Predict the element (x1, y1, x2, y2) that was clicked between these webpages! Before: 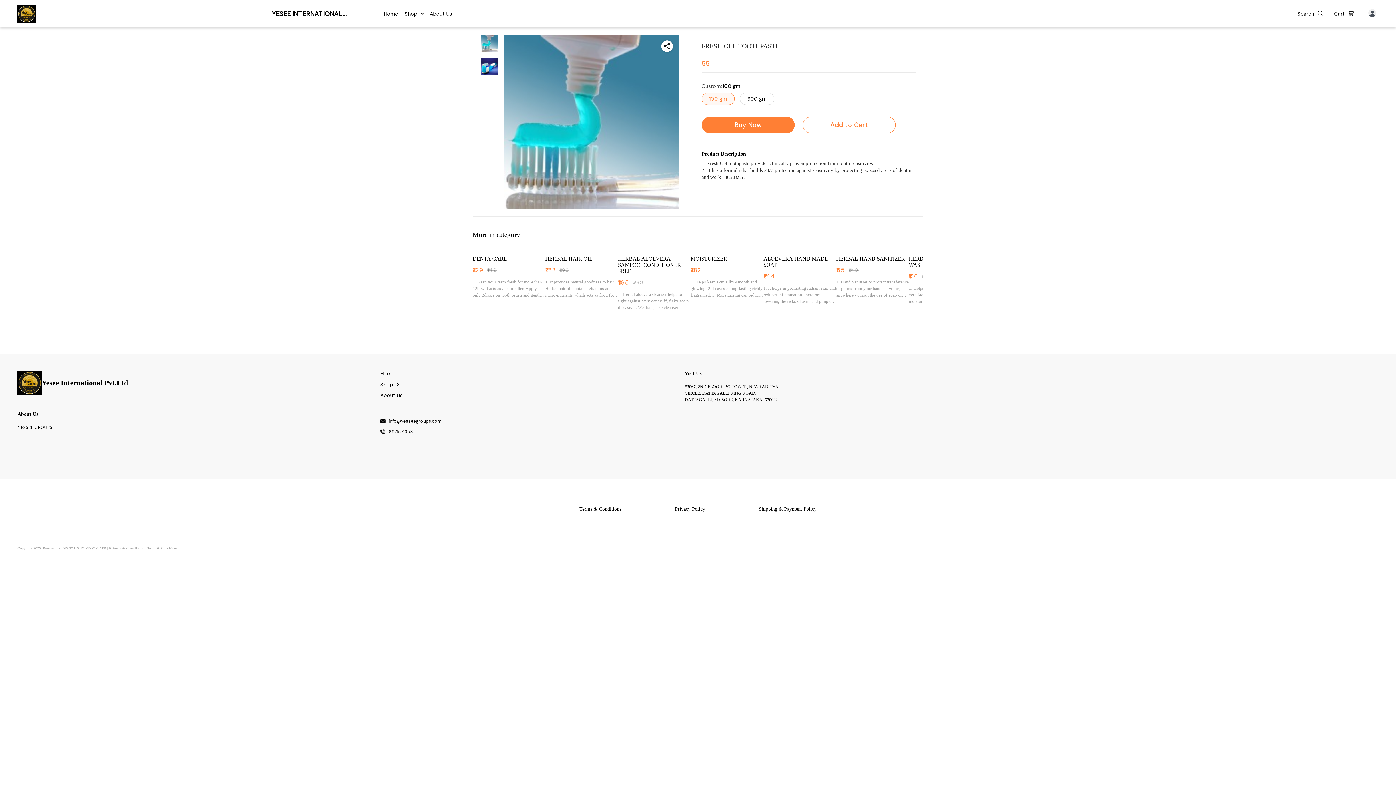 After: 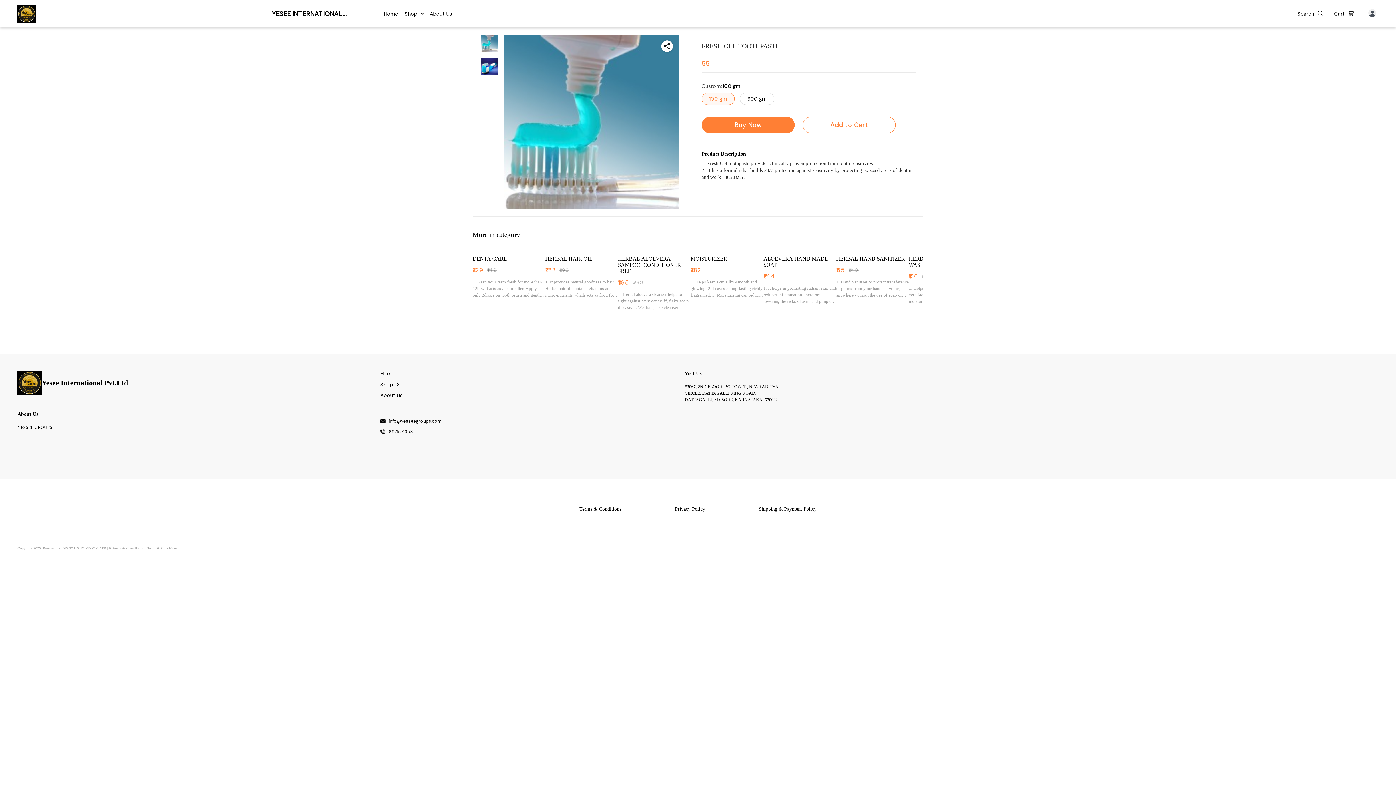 Action: label: info@yesseegroups.com bbox: (388, 419, 441, 423)